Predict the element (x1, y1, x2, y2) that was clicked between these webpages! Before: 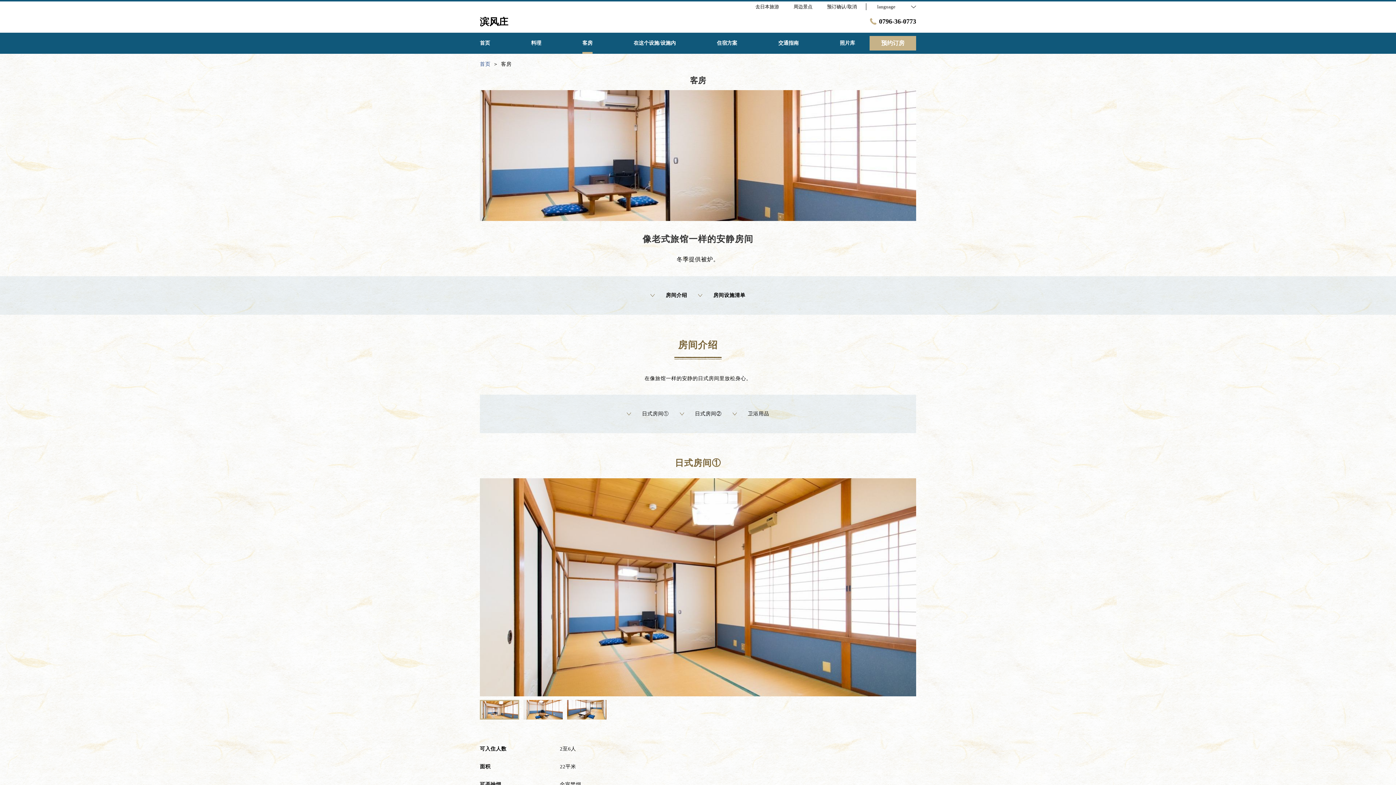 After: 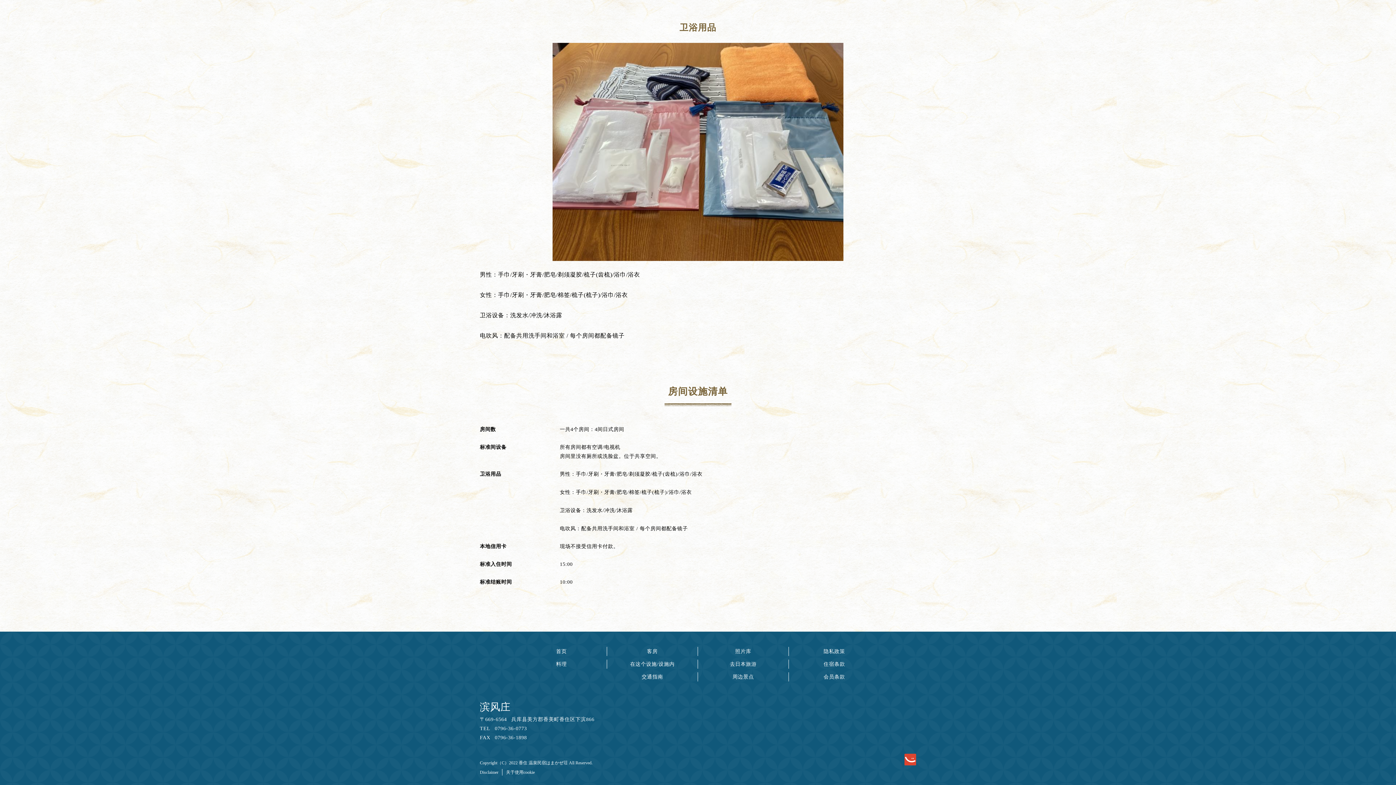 Action: label: 房间设施清单 bbox: (698, 290, 745, 300)